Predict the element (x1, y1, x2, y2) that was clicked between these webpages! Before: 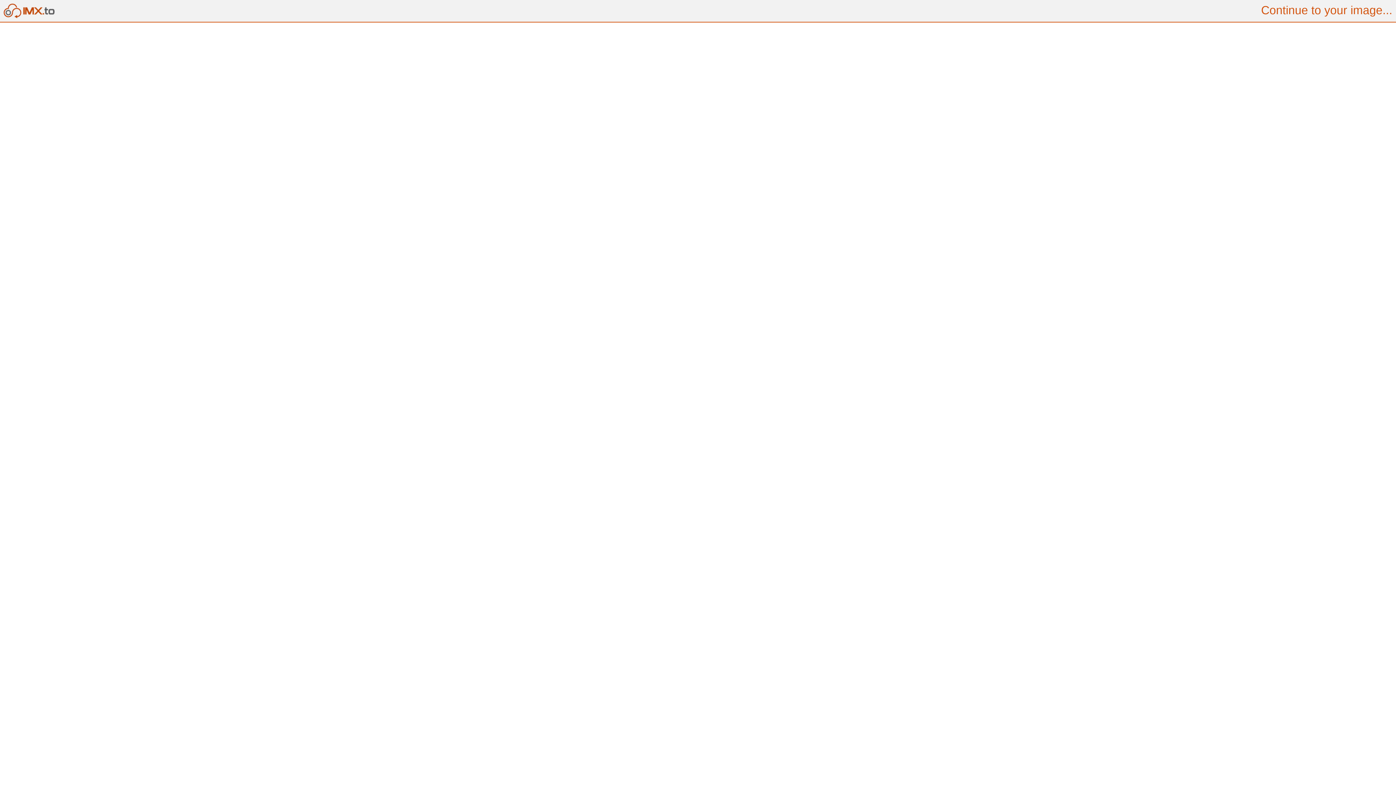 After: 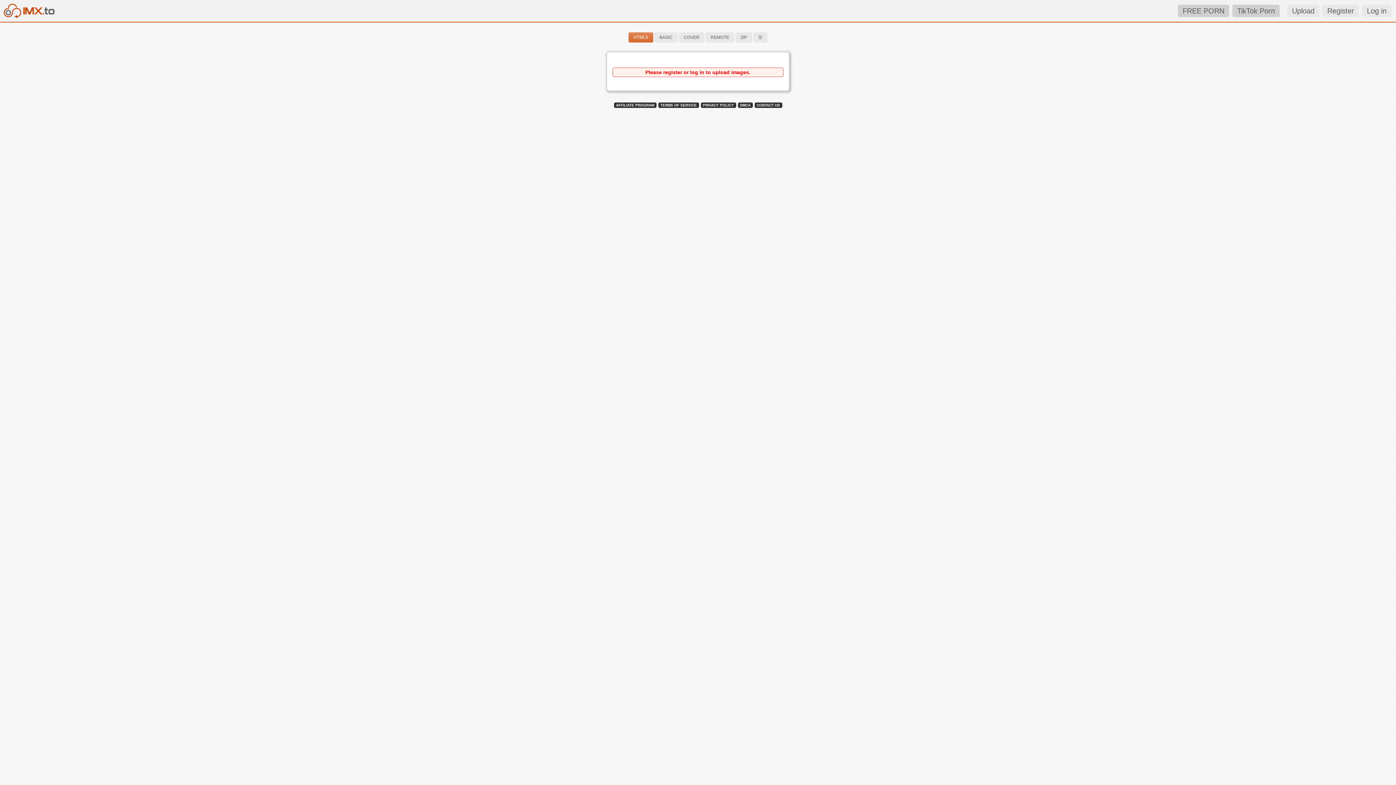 Action: bbox: (0, 13, 55, 19)